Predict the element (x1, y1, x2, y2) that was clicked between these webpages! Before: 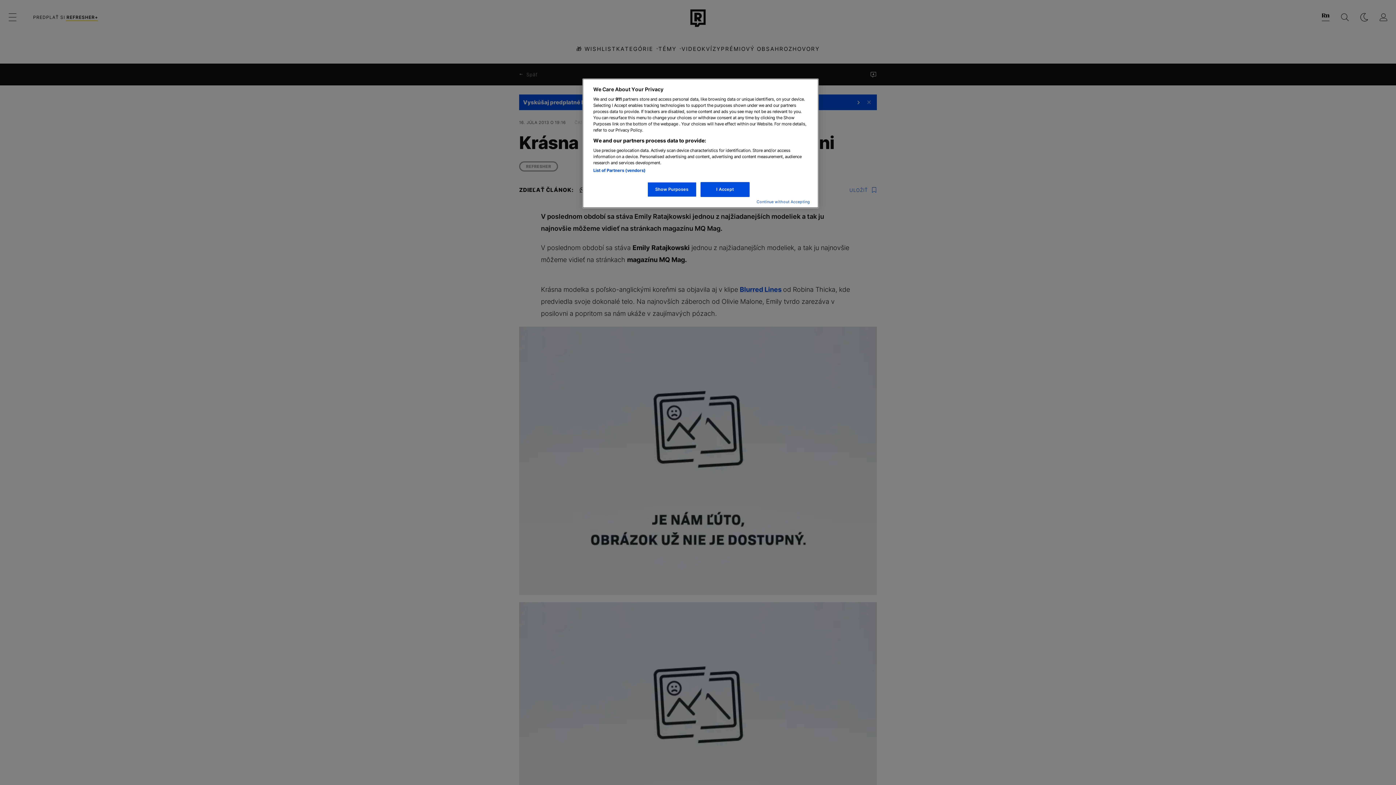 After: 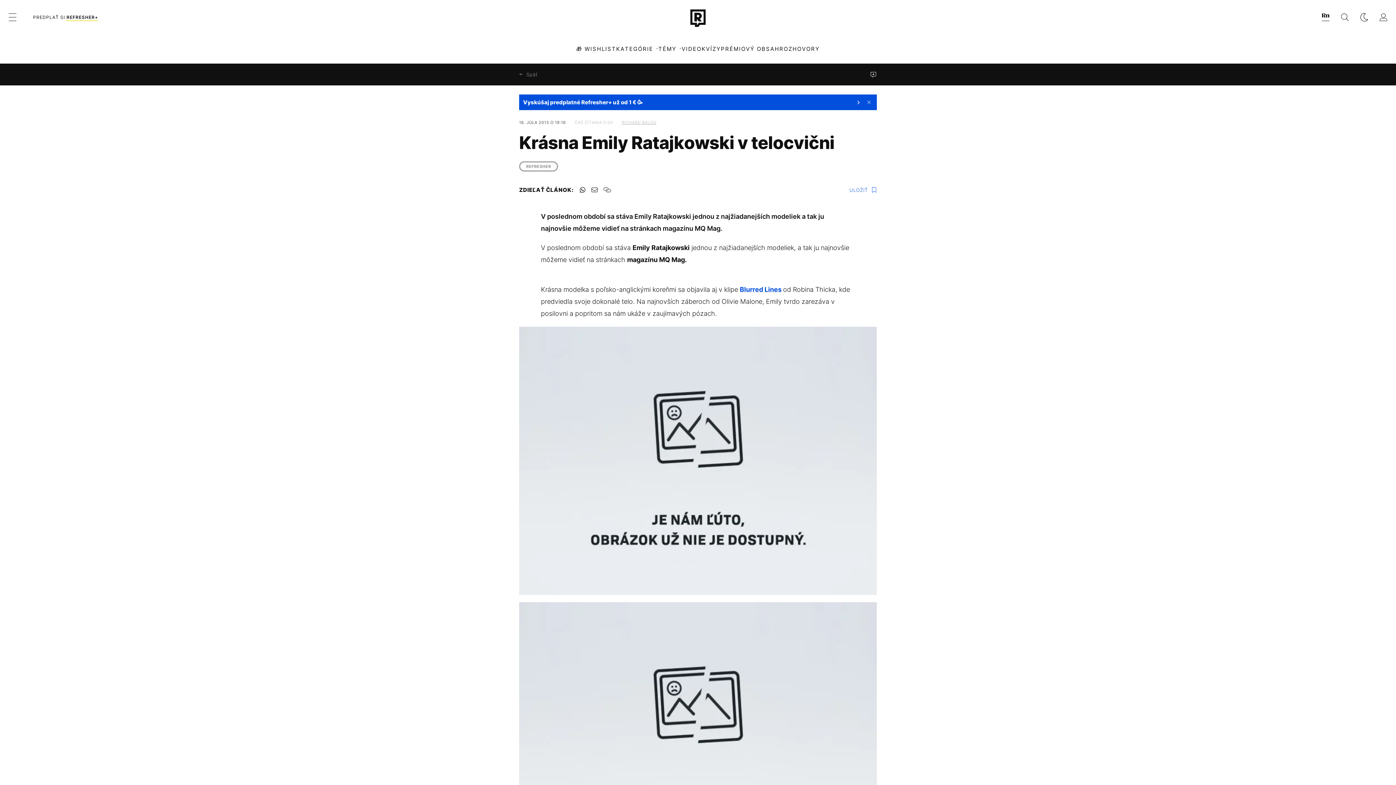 Action: bbox: (700, 182, 749, 197) label: I Accept